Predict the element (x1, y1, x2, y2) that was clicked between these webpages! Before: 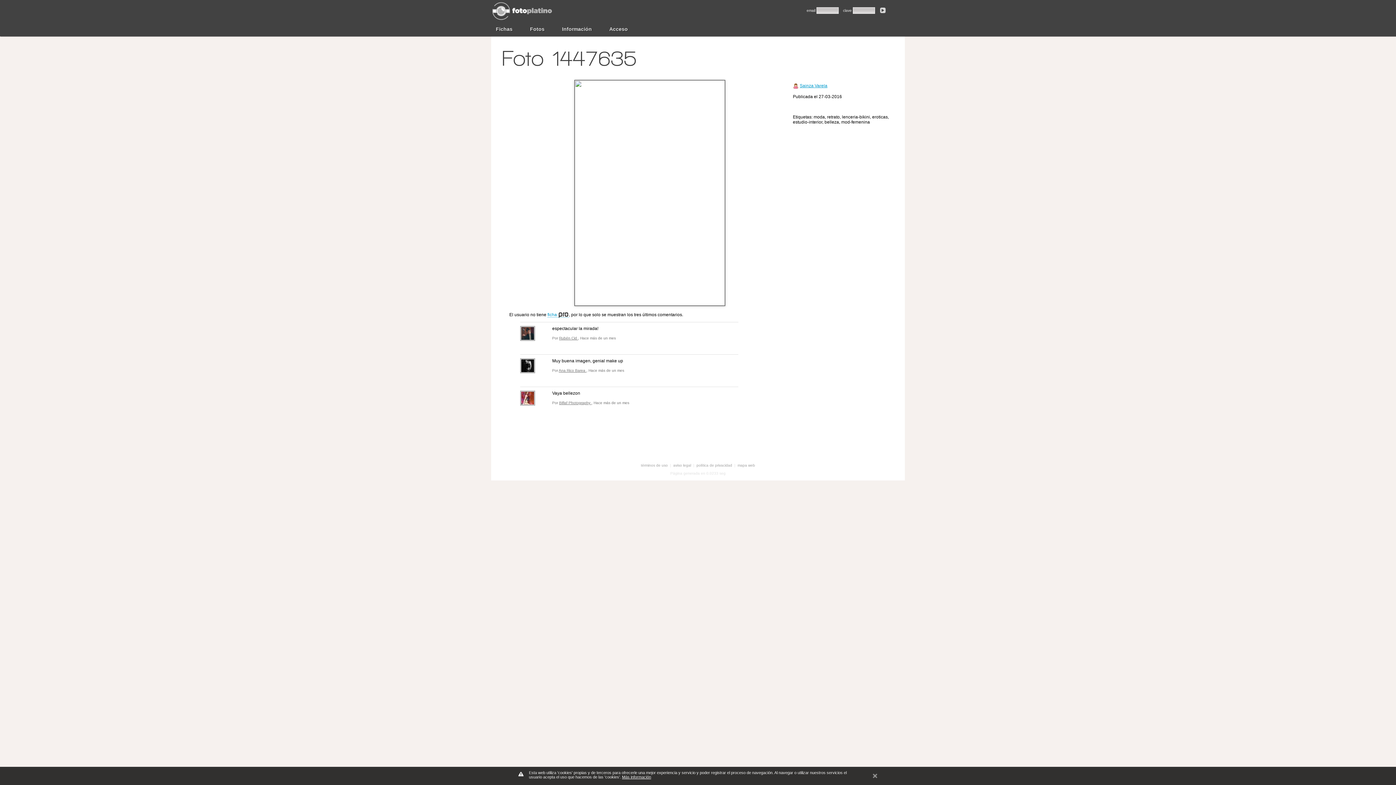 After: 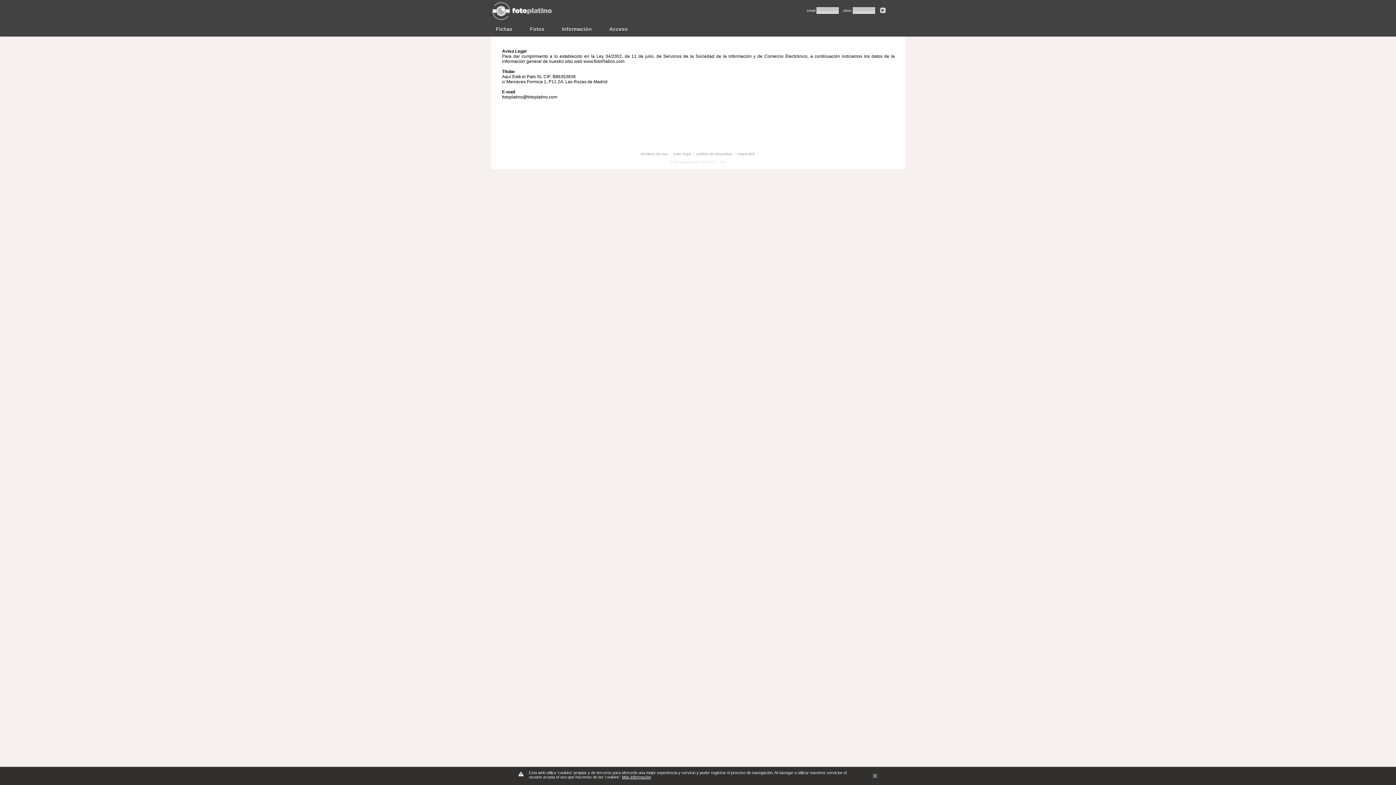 Action: label: aviso legal bbox: (673, 463, 691, 467)